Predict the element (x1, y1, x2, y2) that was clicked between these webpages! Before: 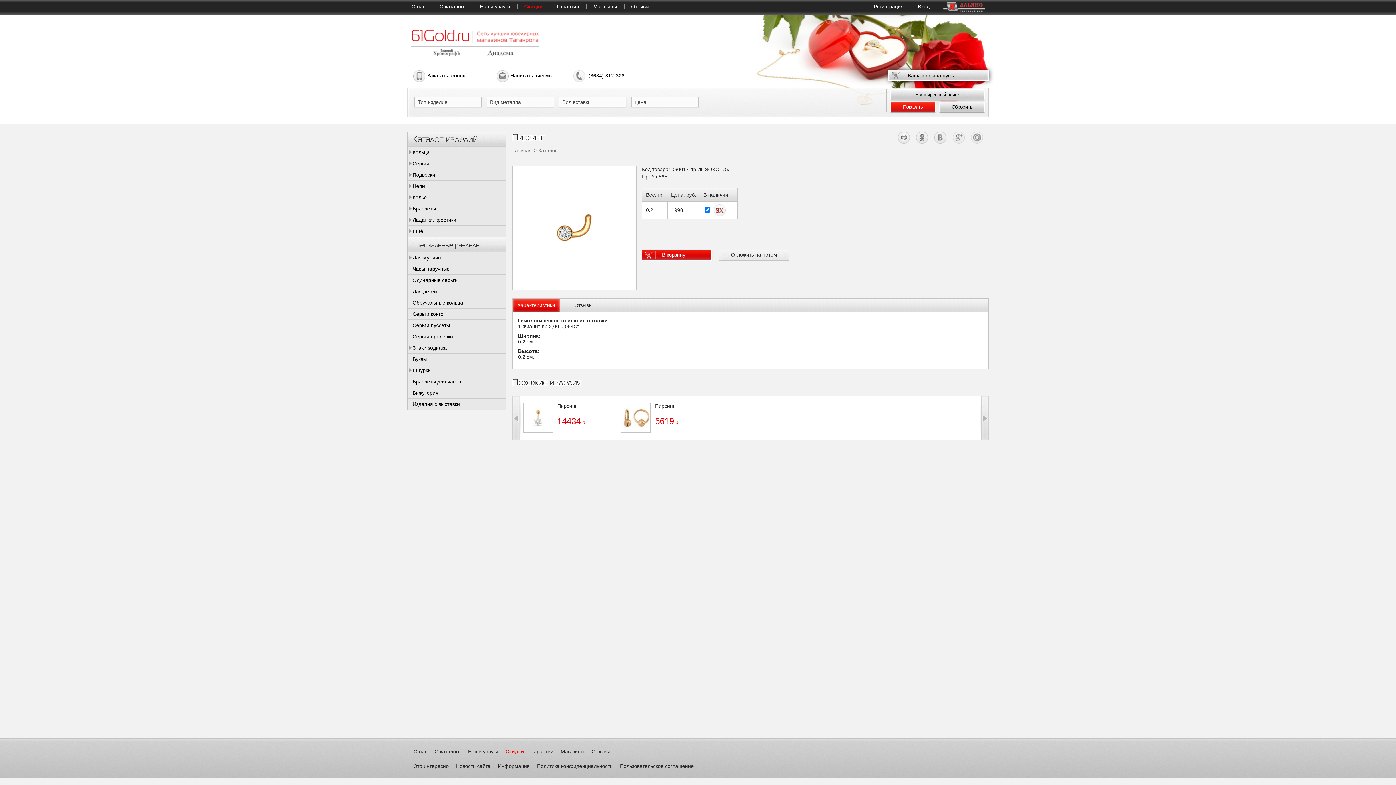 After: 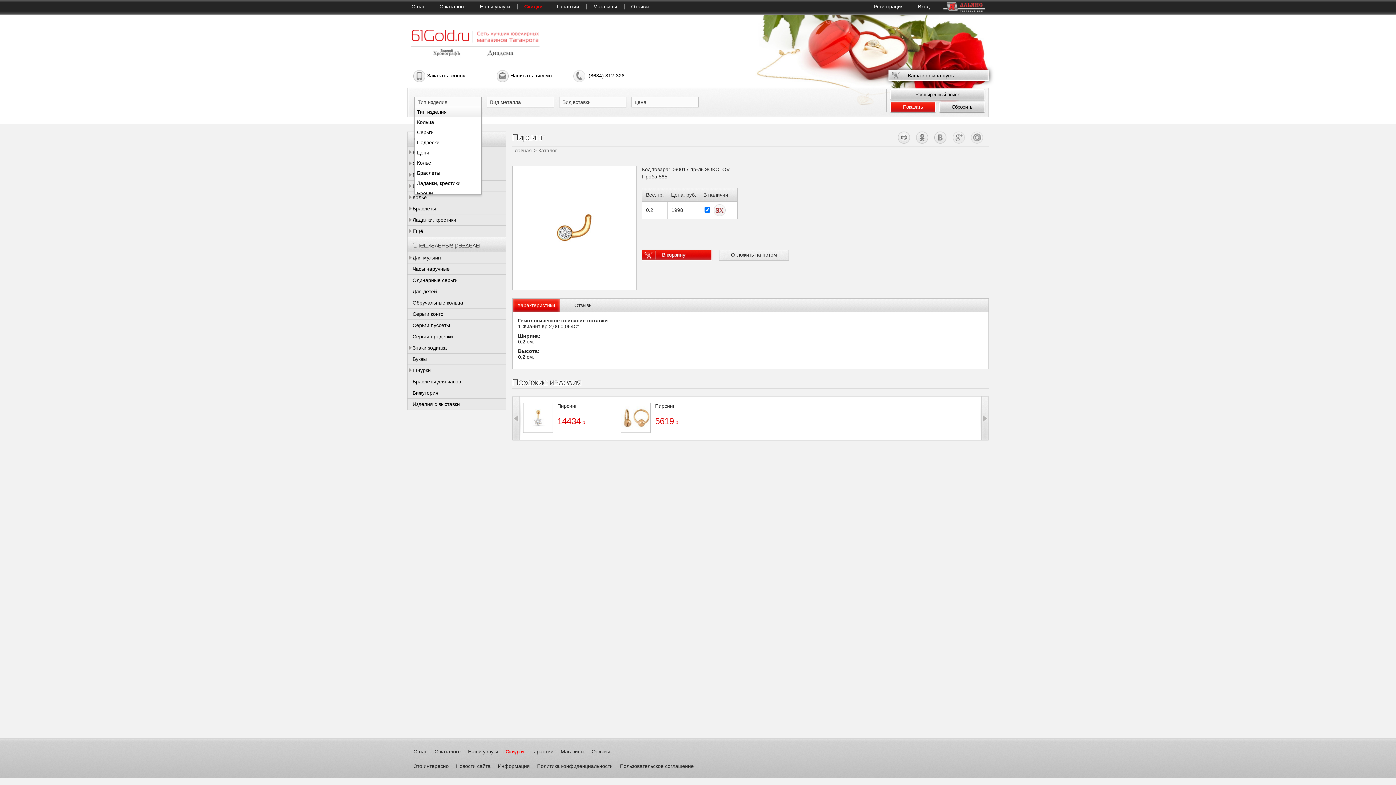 Action: bbox: (414, 96, 481, 107) label: Тип изделия